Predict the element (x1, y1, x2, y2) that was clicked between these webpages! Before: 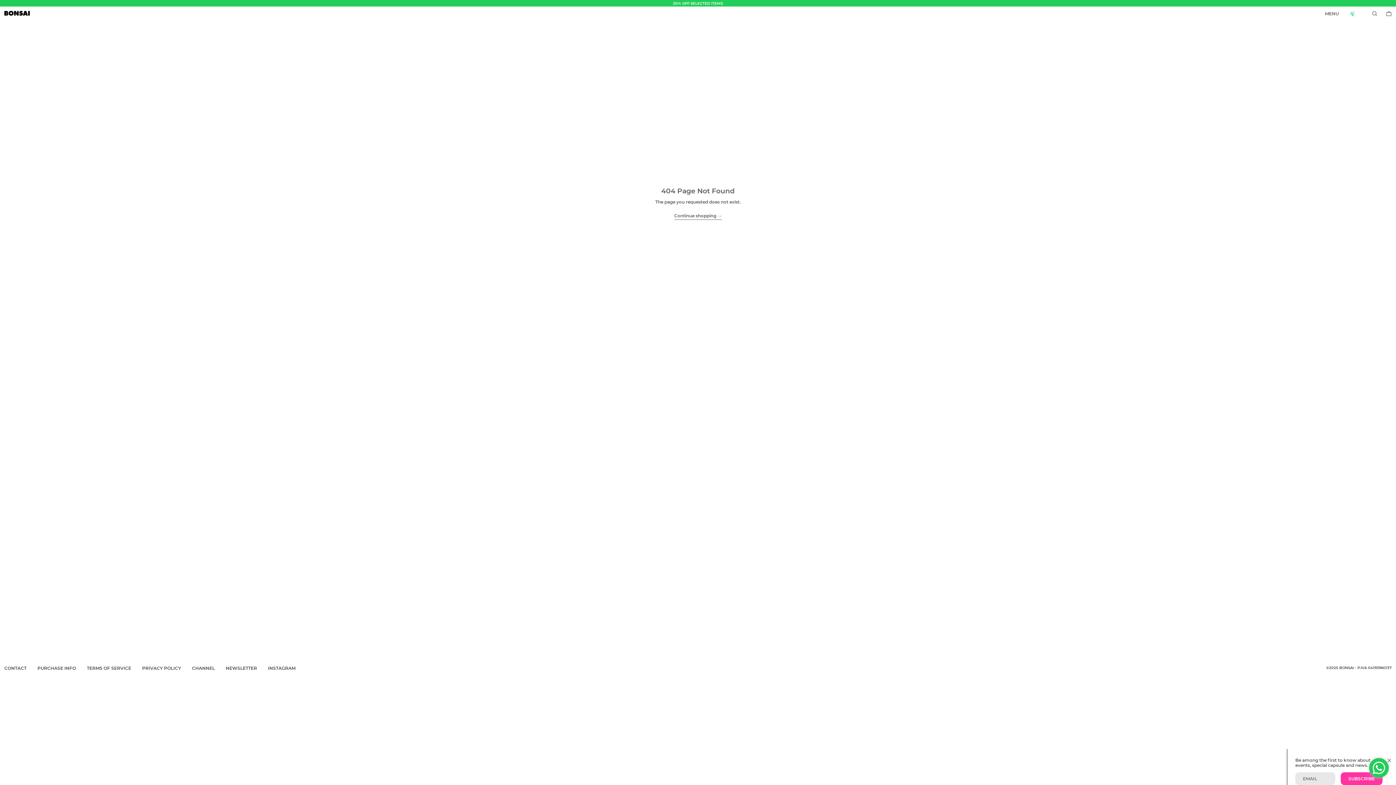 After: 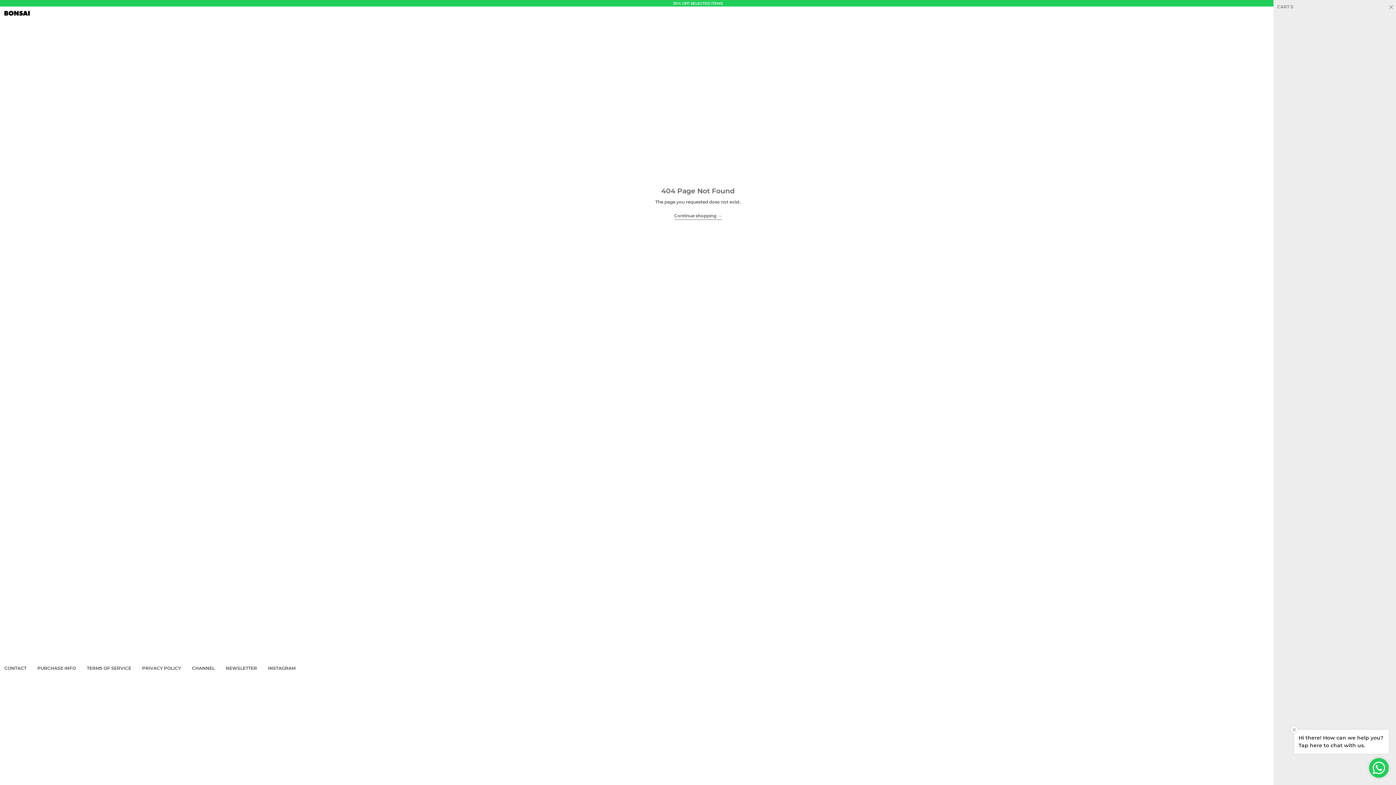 Action: bbox: (1386, 8, 1391, 18) label: 0